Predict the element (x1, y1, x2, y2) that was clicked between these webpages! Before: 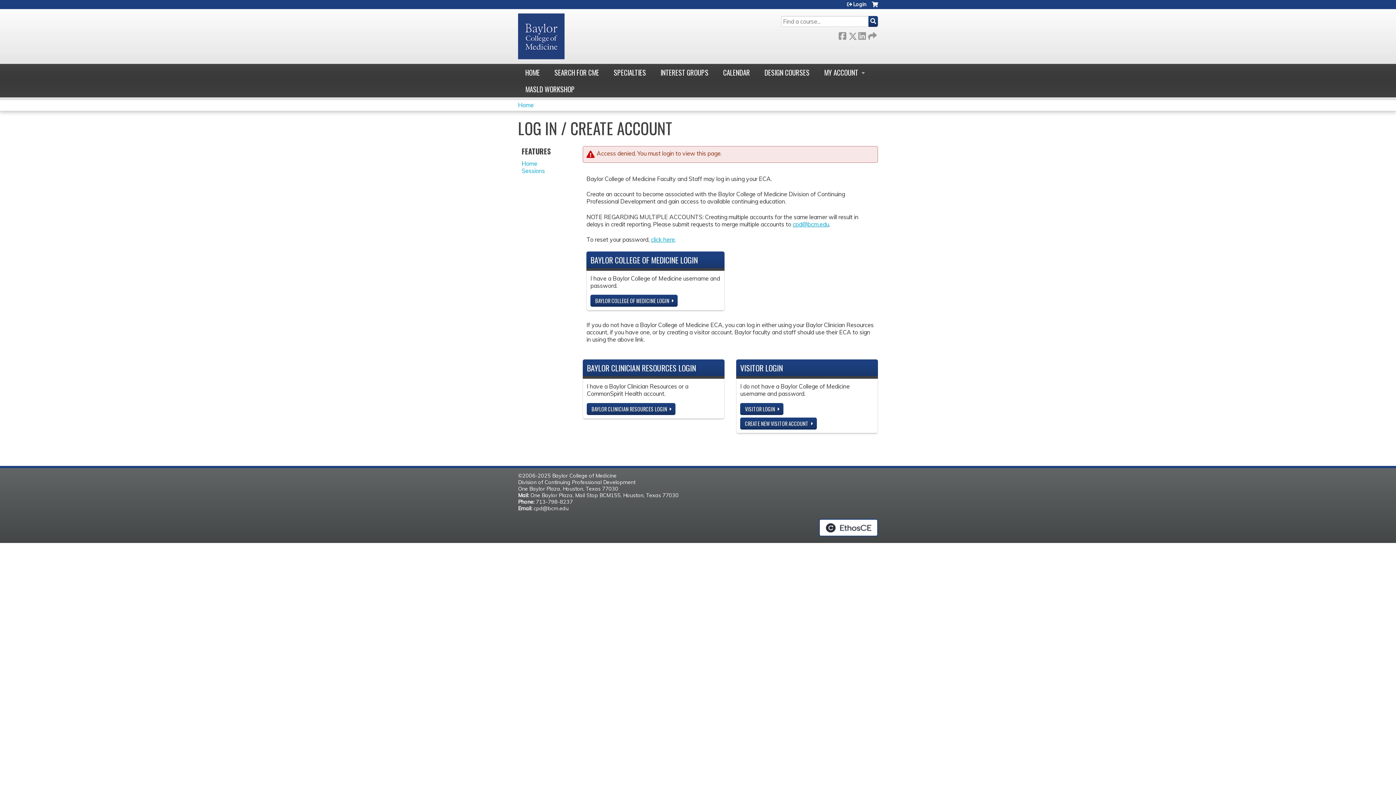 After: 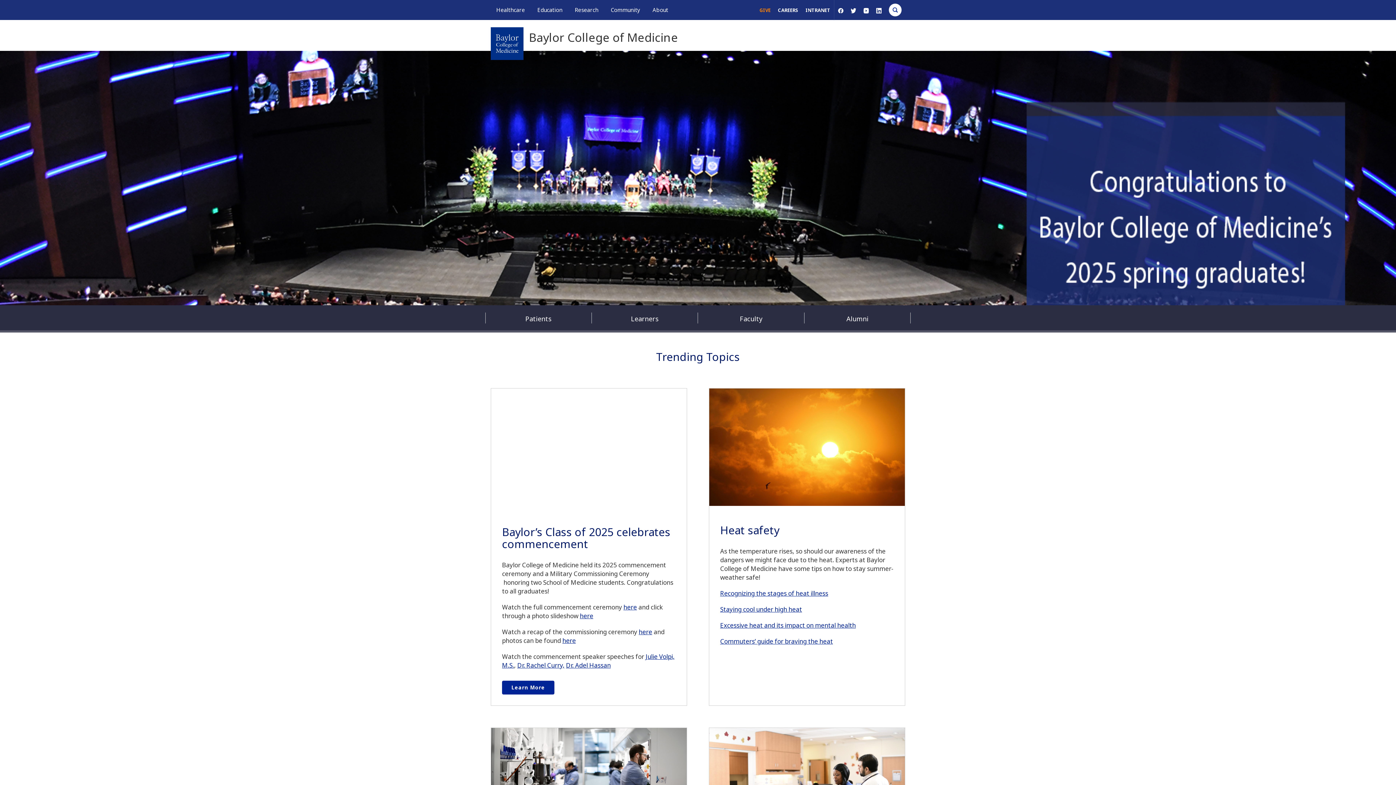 Action: bbox: (518, 9, 564, 63)